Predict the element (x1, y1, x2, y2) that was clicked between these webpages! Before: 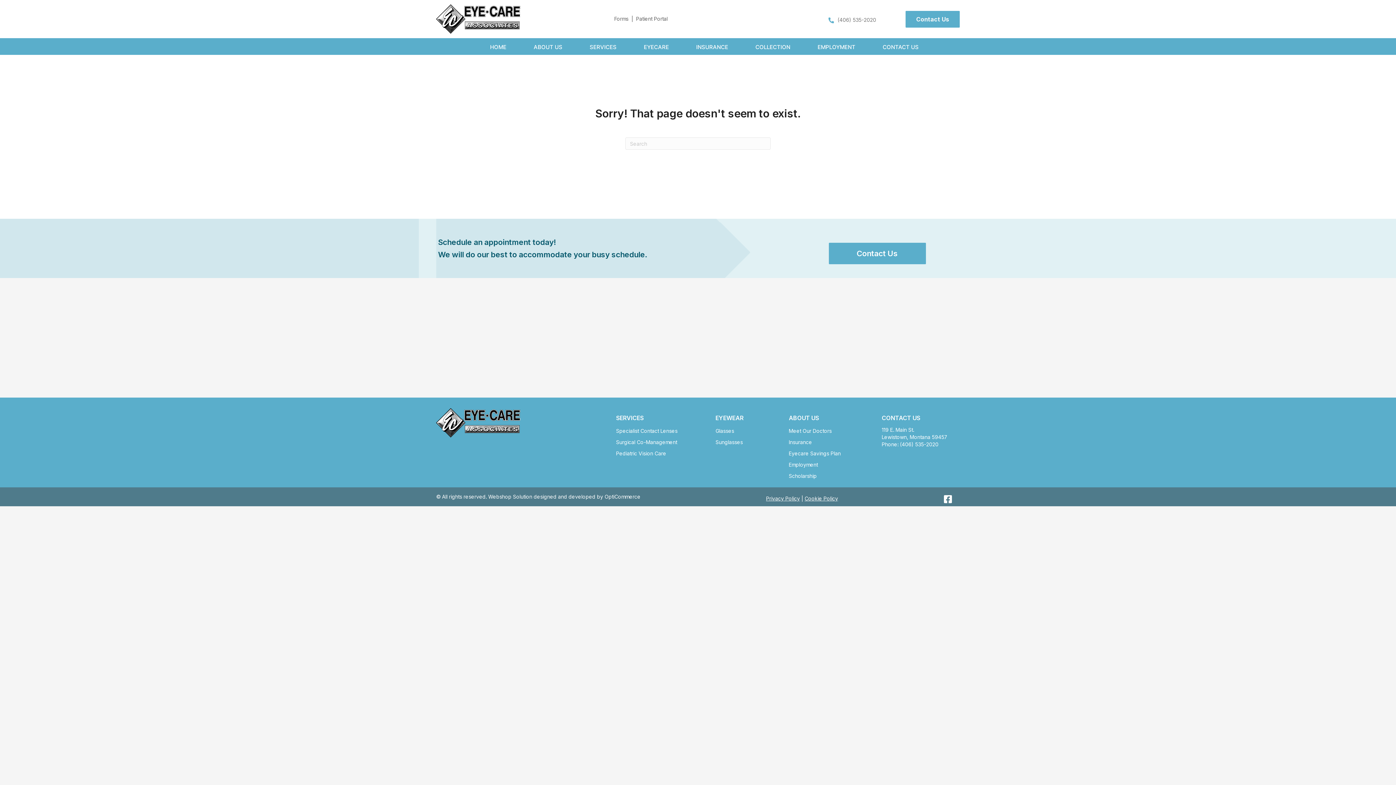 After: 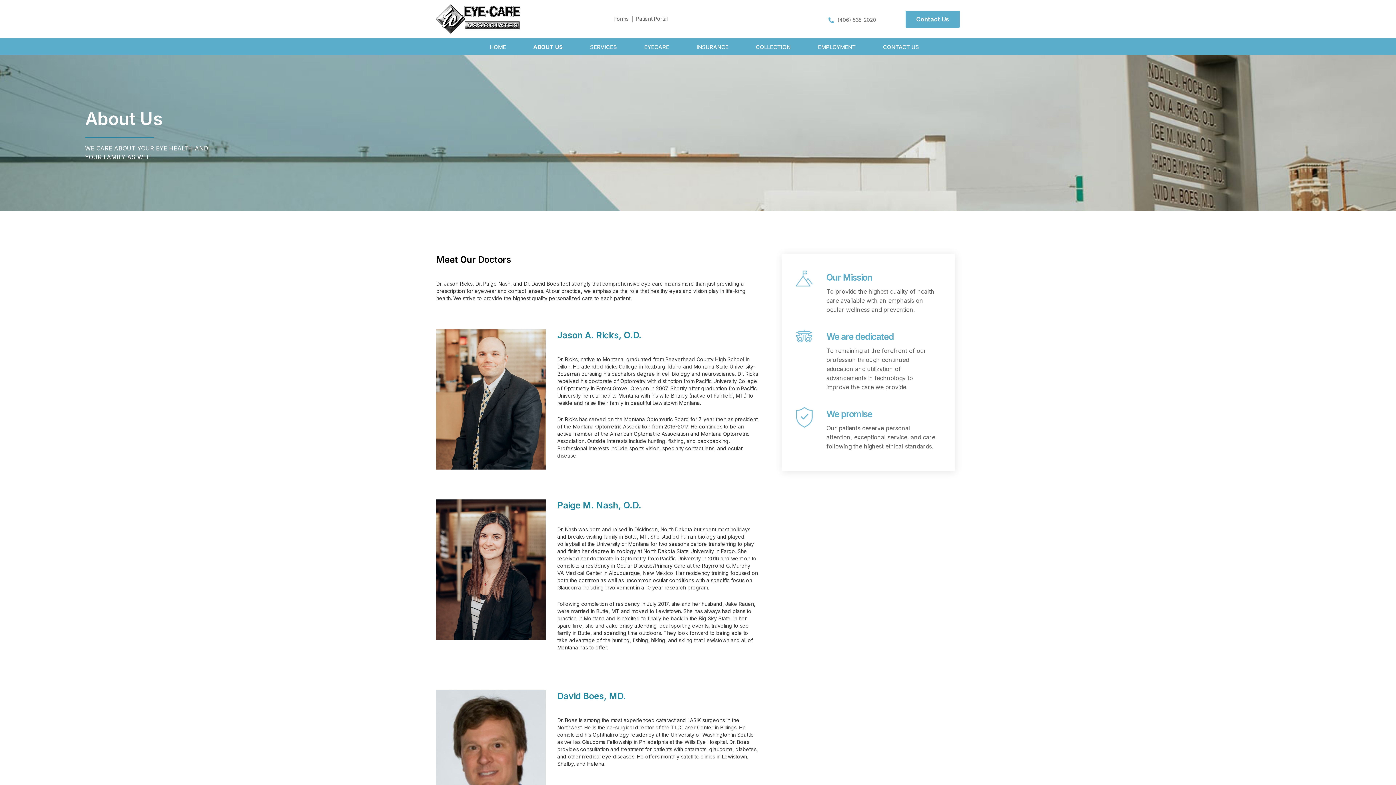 Action: bbox: (521, 40, 577, 54) label: ABOUT US